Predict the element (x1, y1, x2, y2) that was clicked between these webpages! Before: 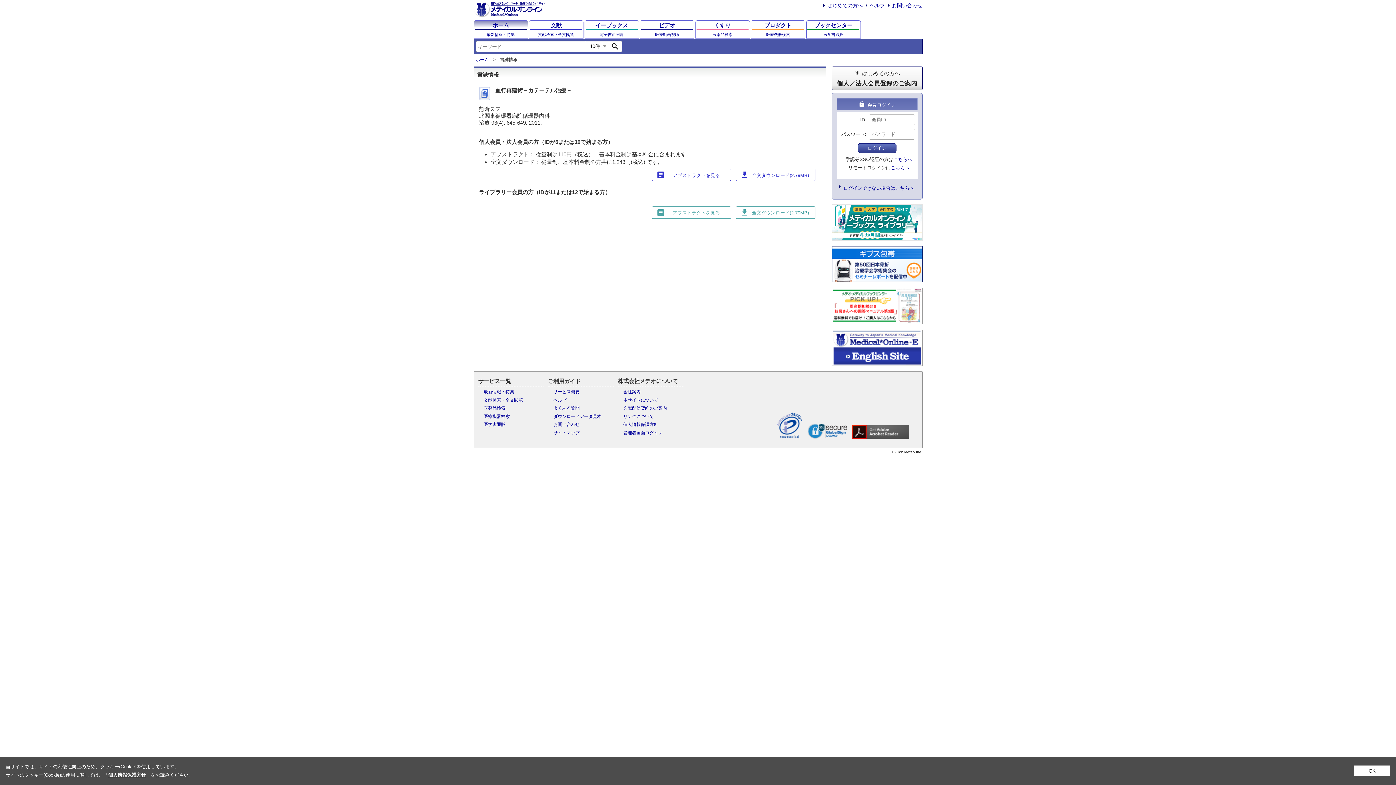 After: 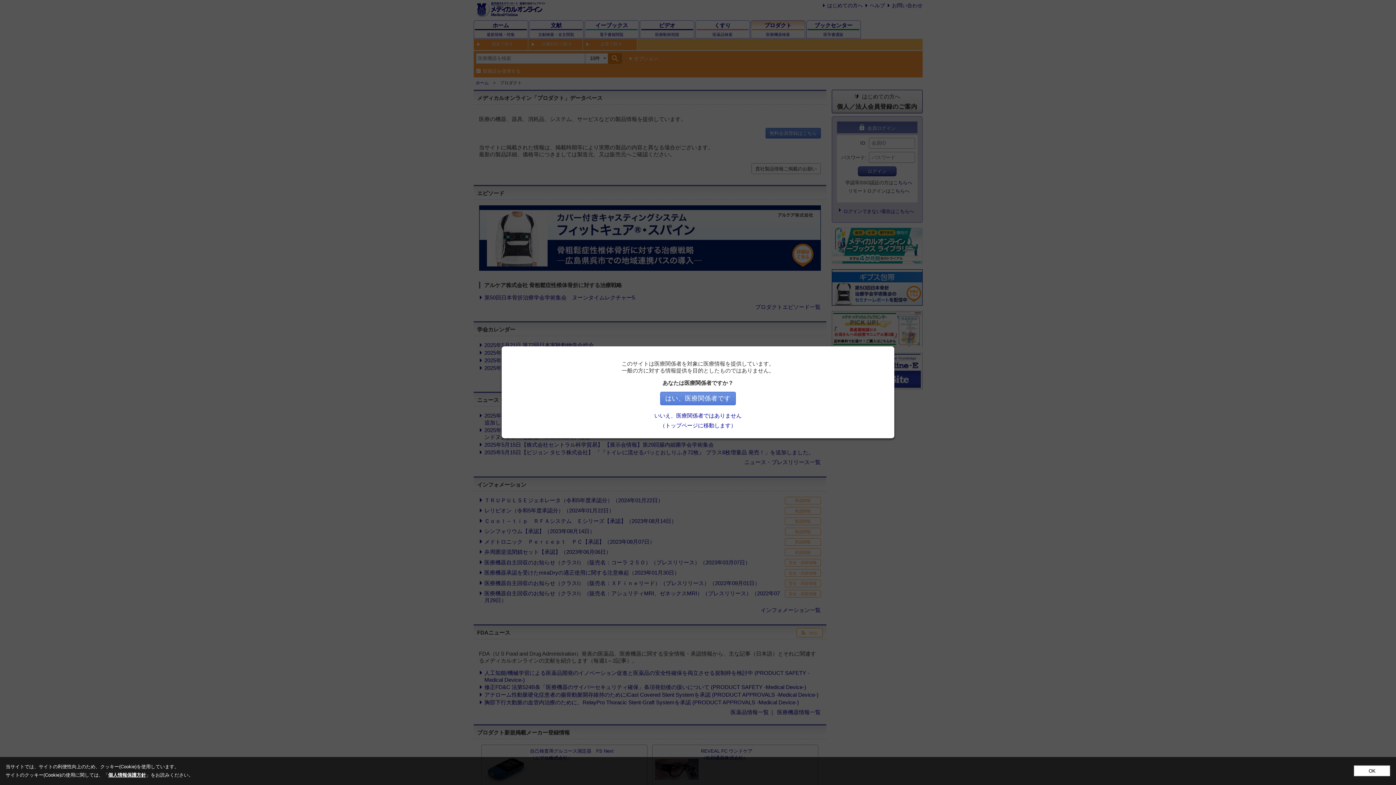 Action: bbox: (750, 20, 805, 38) label: プロダクト
医療機器検索